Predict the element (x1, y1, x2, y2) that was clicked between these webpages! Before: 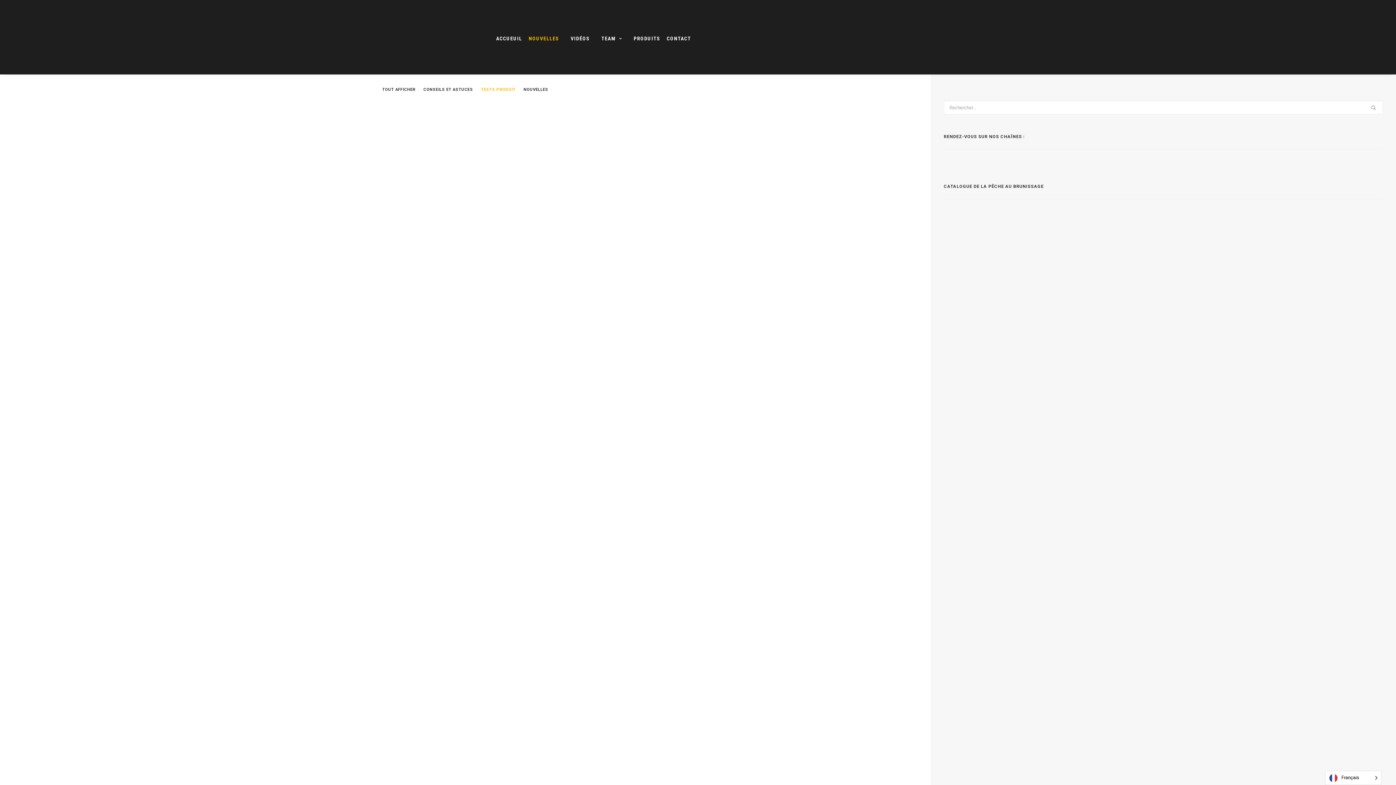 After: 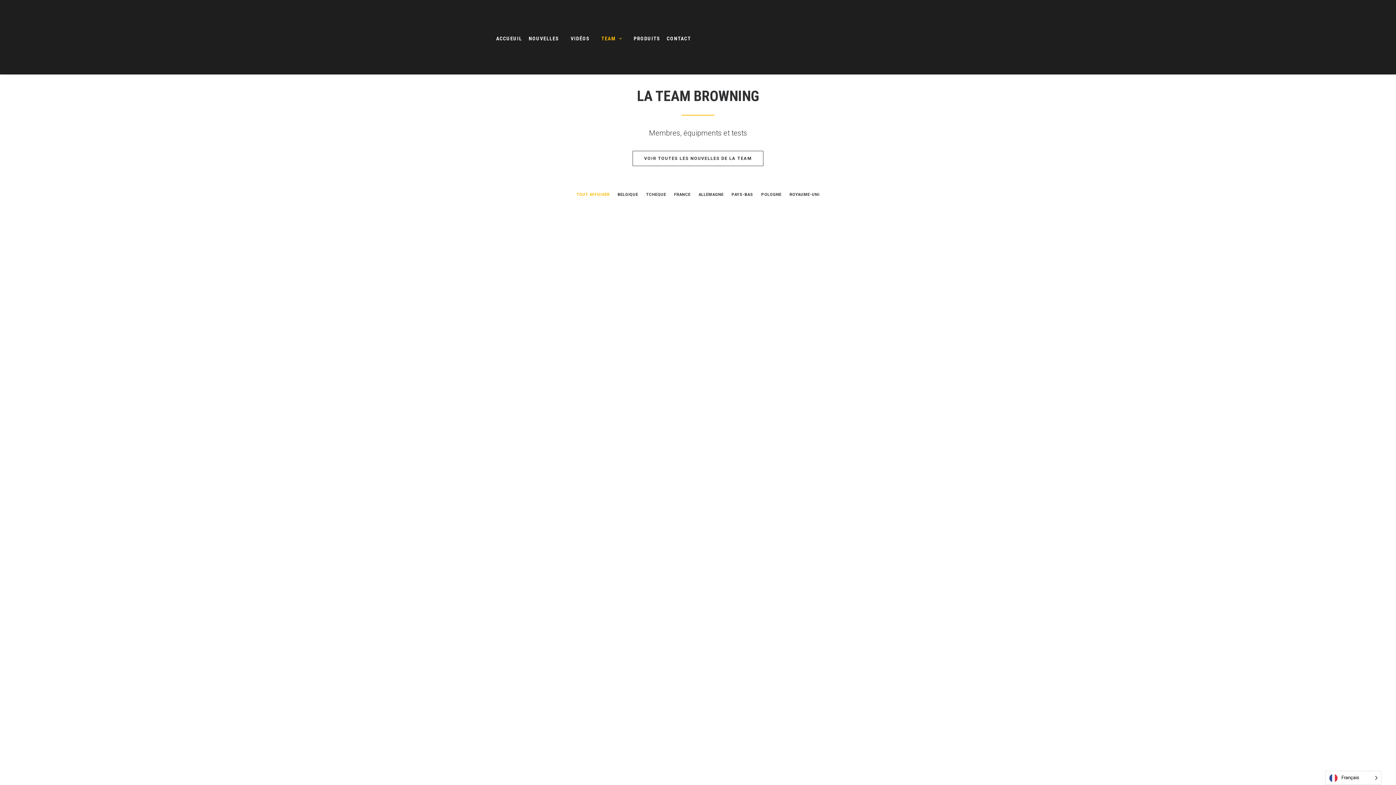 Action: label: TEAM bbox: (596, 0, 627, 74)